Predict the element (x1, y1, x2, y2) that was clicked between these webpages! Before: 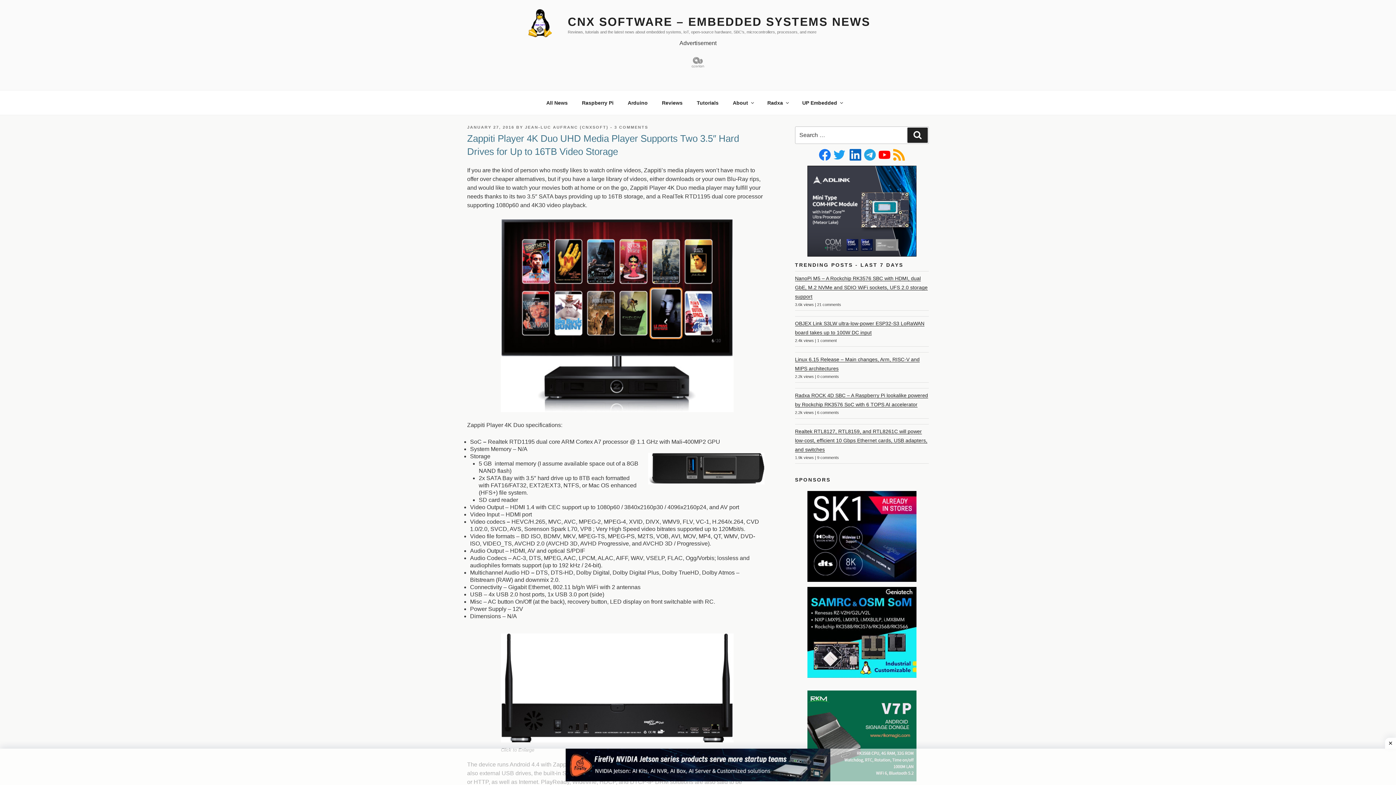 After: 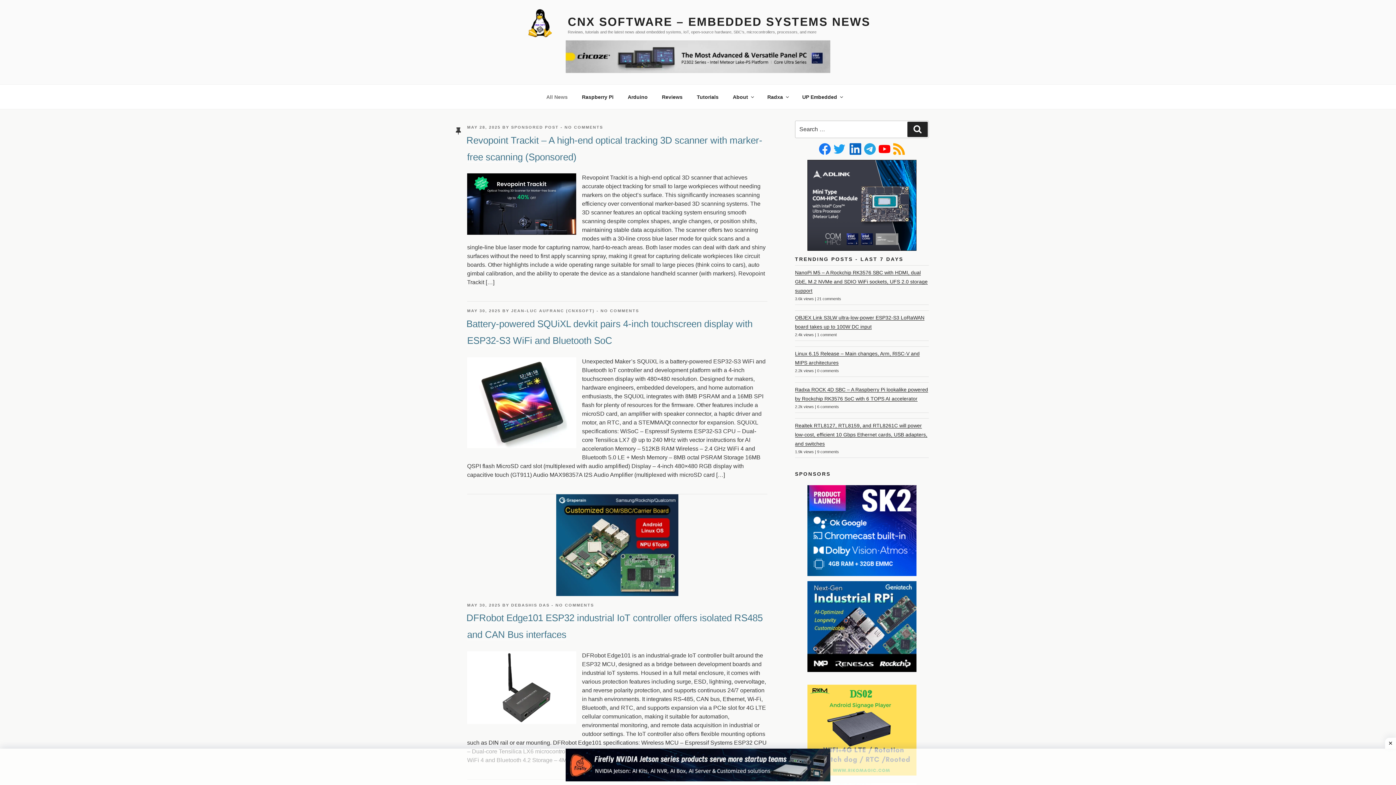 Action: bbox: (540, 94, 574, 111) label: All News